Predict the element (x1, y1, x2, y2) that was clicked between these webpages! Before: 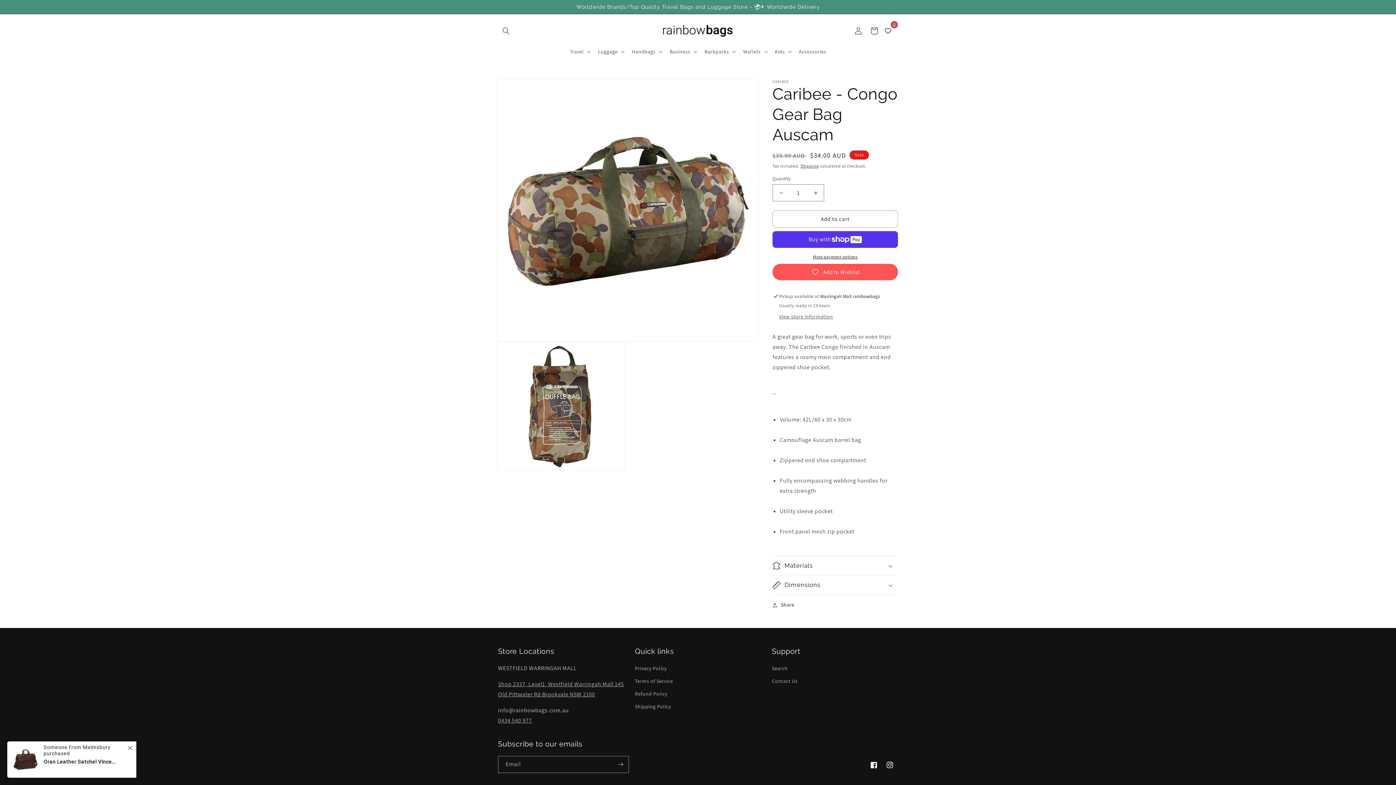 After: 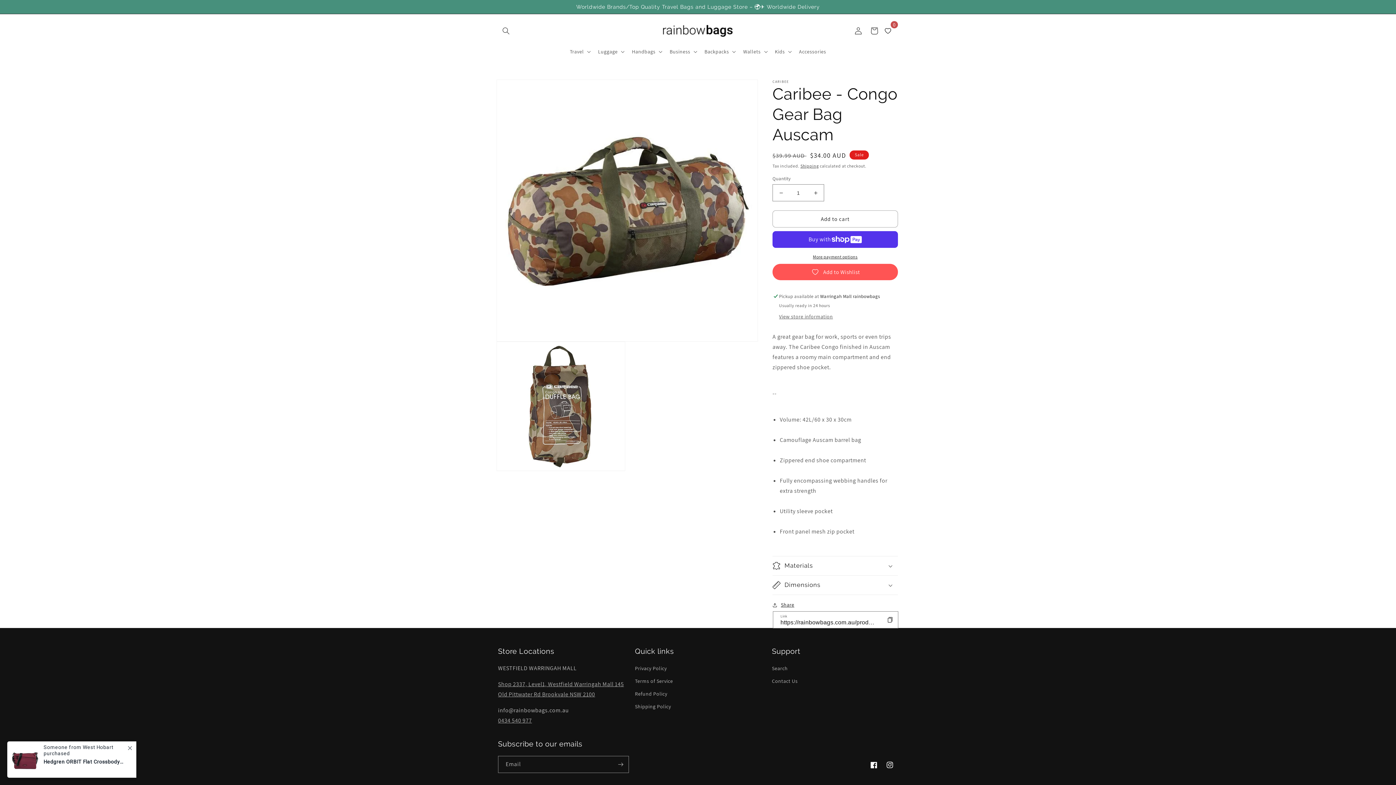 Action: label: Share bbox: (772, 600, 794, 609)